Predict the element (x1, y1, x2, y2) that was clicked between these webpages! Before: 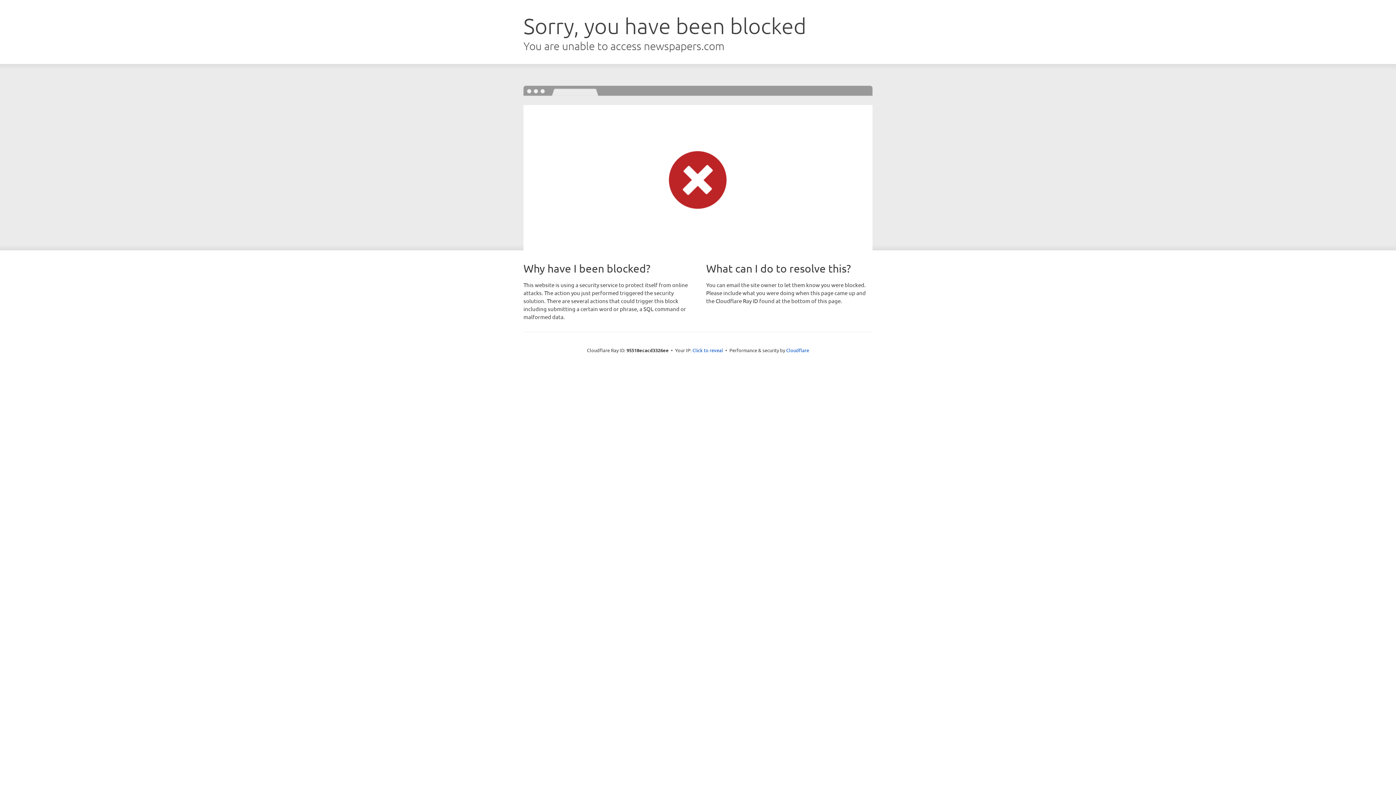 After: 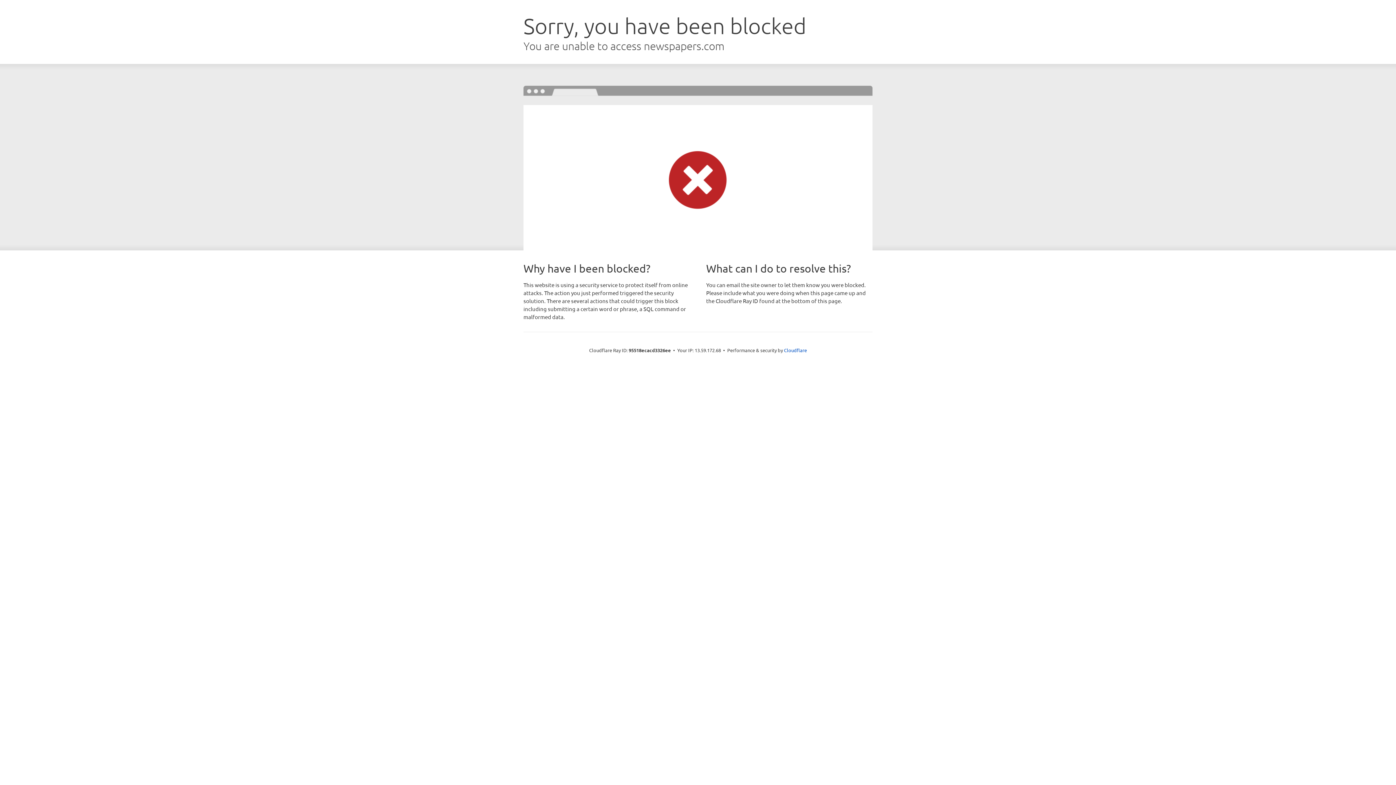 Action: label: Click to reveal bbox: (692, 346, 723, 353)